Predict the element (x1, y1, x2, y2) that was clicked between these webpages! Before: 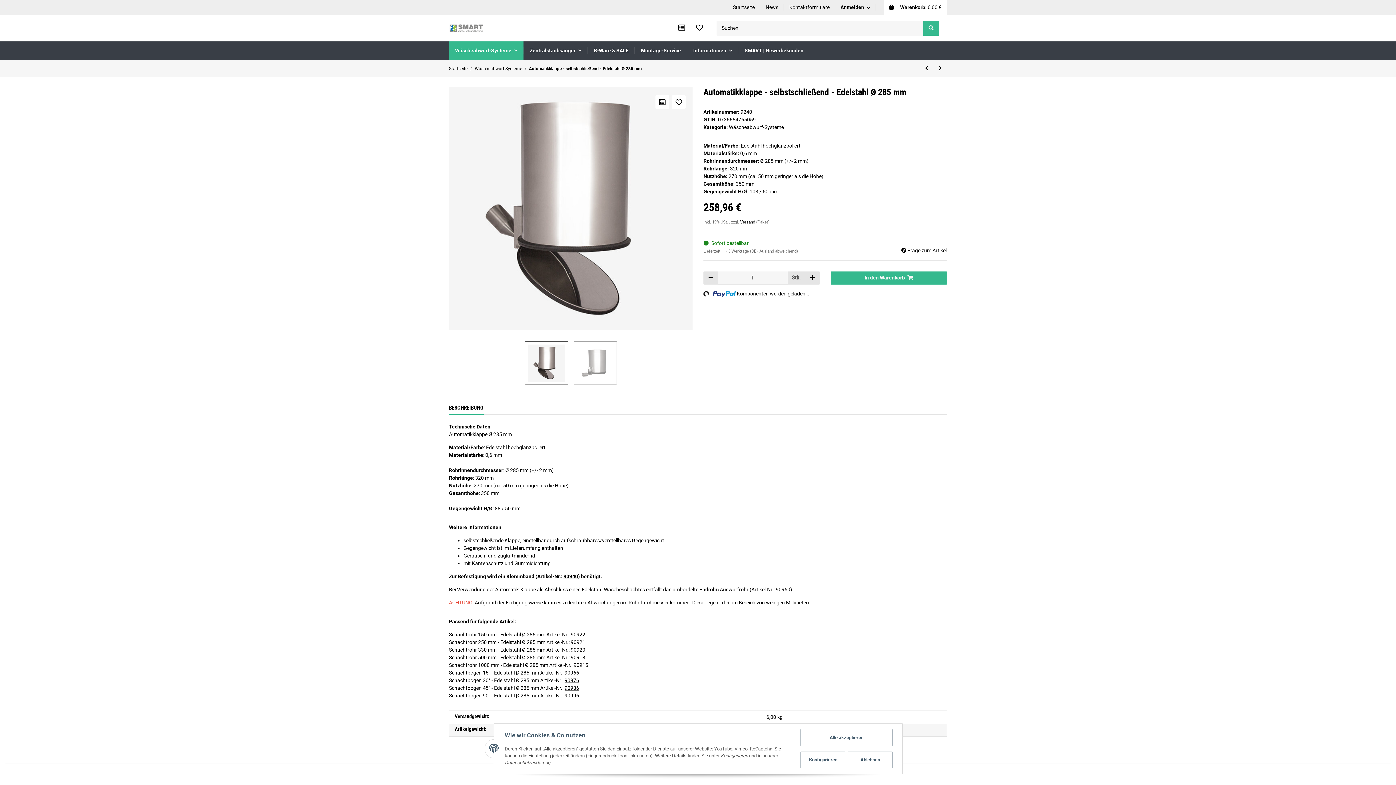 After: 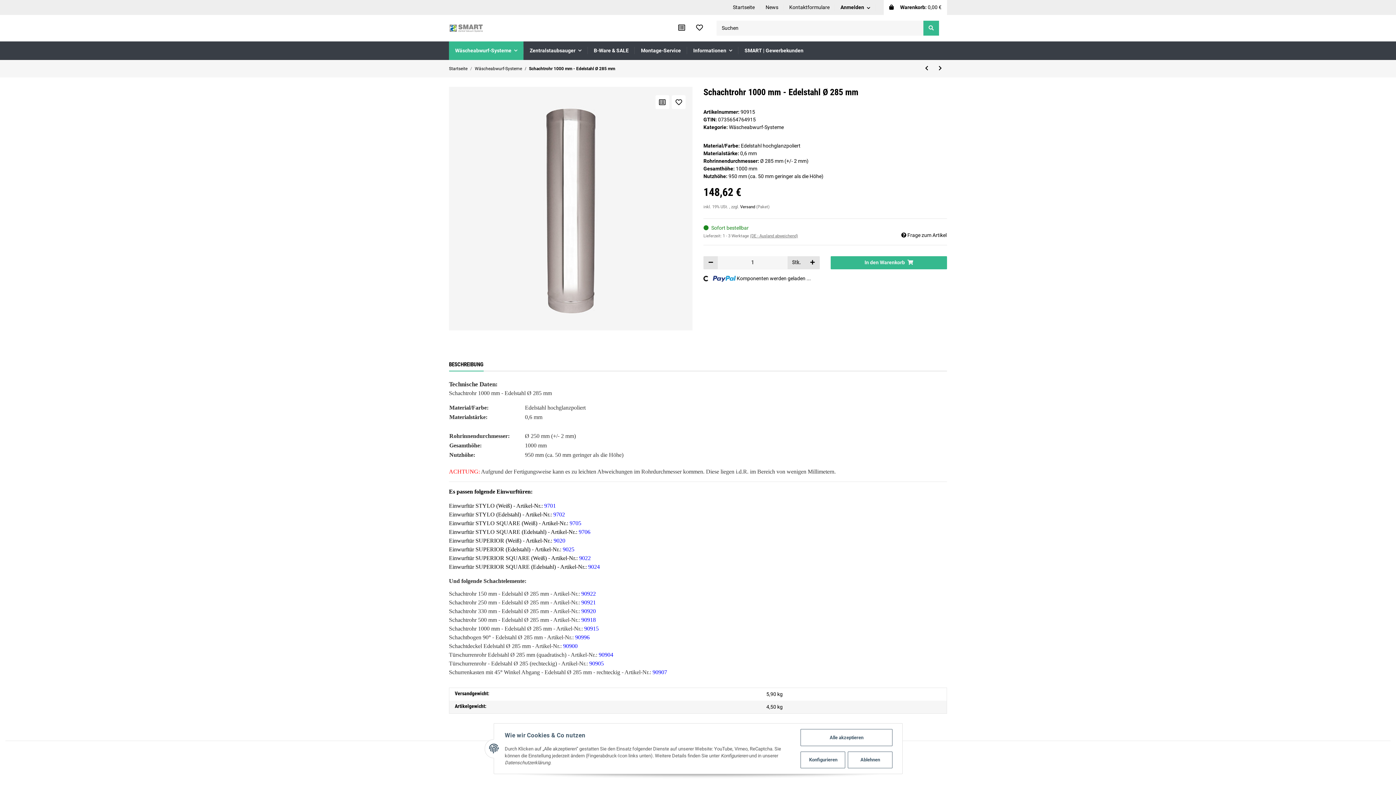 Action: label: 90915 bbox: (573, 662, 588, 668)